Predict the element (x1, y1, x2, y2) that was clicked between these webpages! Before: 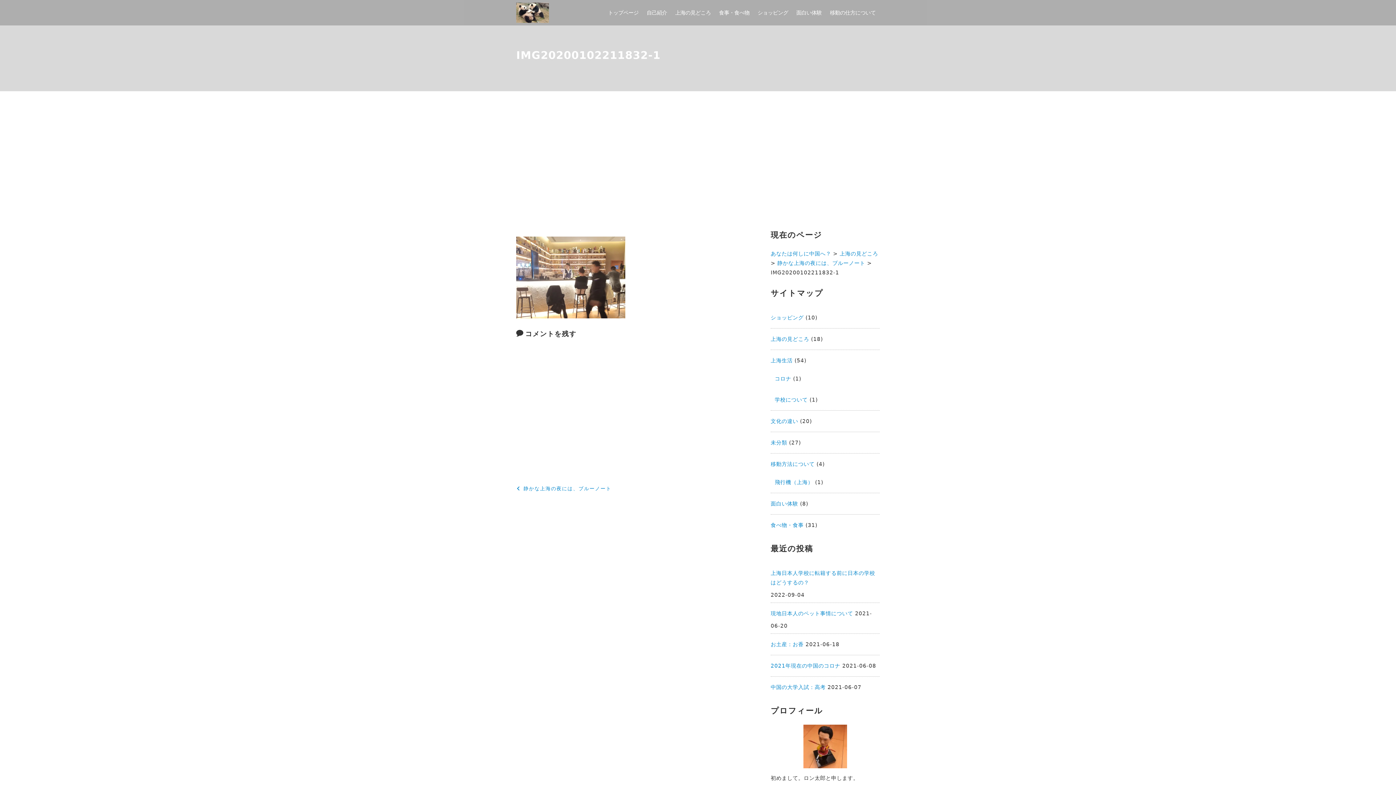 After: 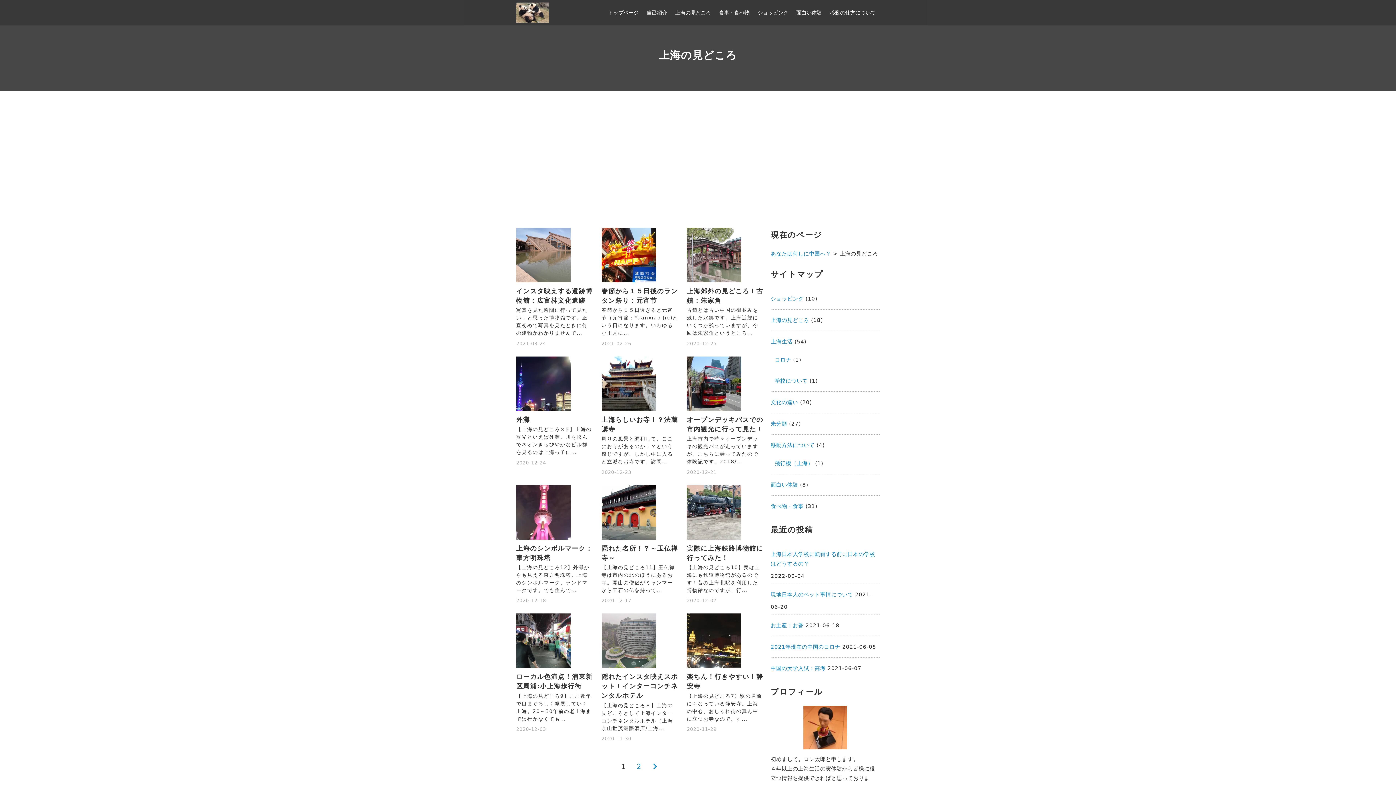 Action: label: 上海の見どころ bbox: (770, 331, 809, 346)